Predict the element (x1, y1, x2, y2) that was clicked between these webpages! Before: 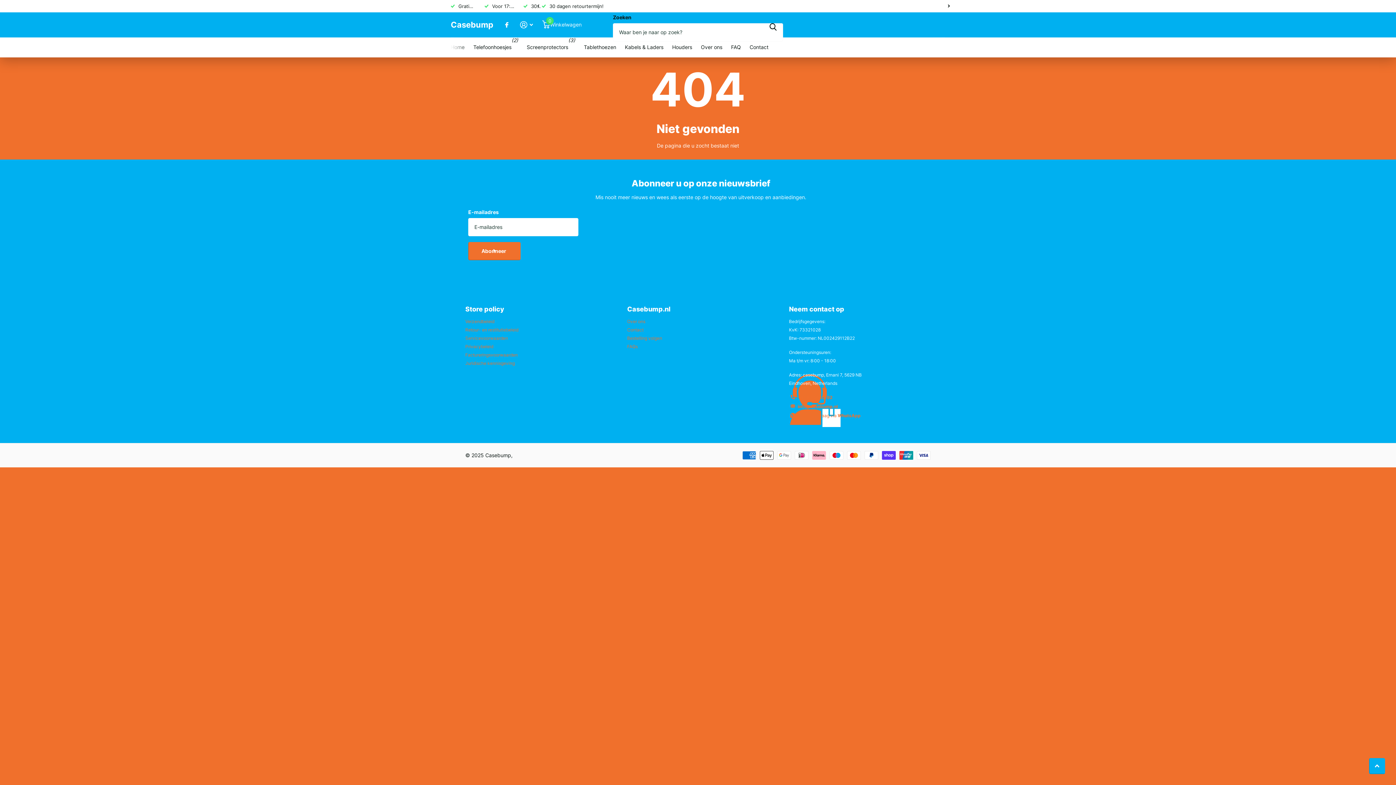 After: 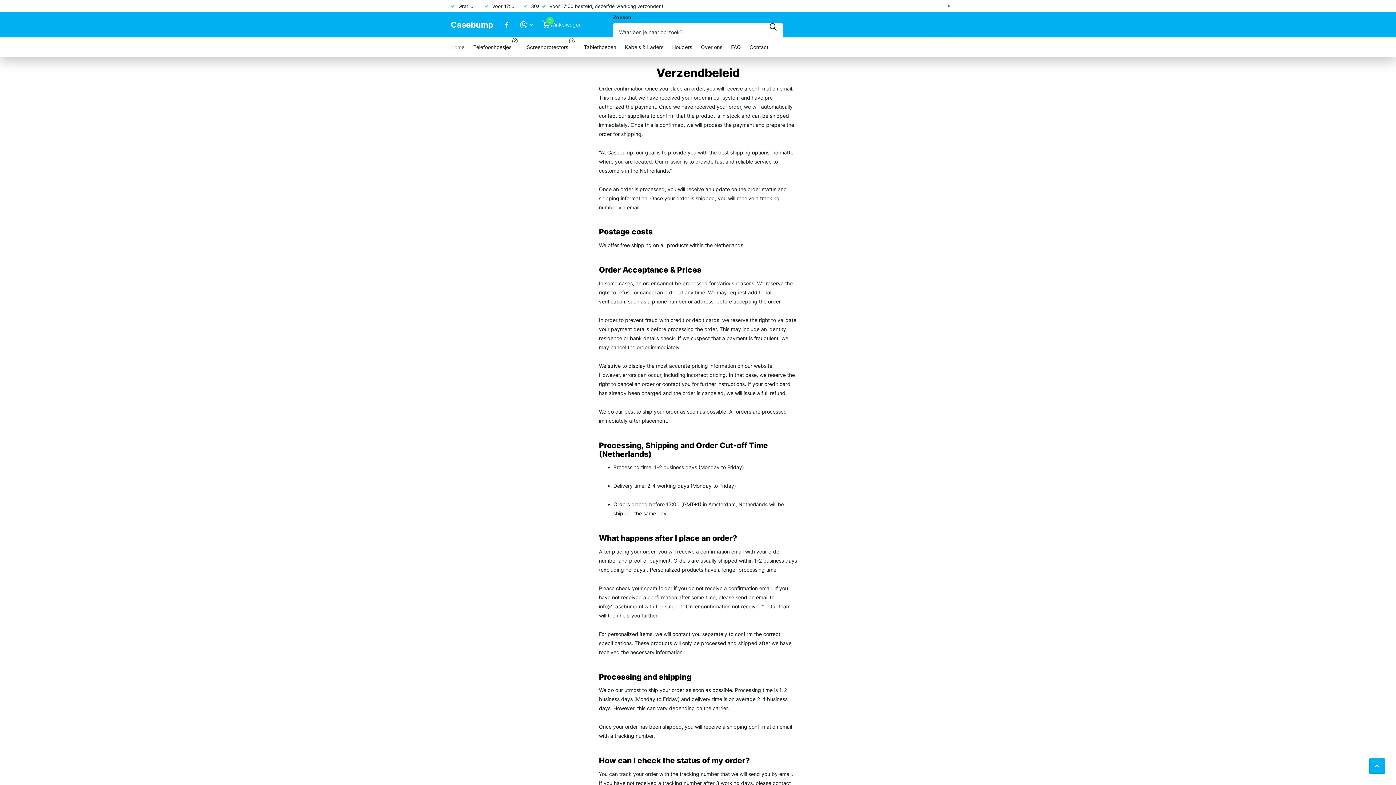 Action: label: Verzendbeleid bbox: (465, 318, 494, 324)